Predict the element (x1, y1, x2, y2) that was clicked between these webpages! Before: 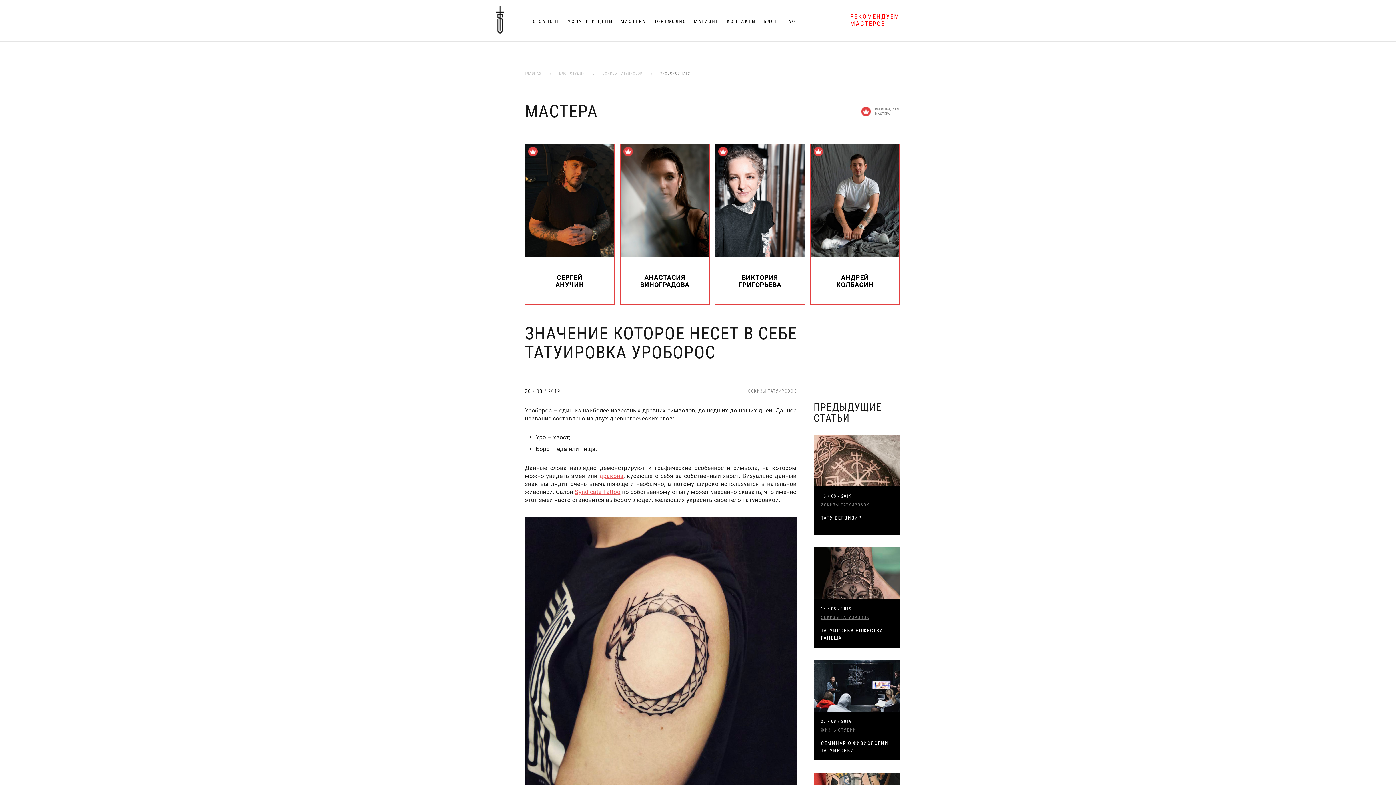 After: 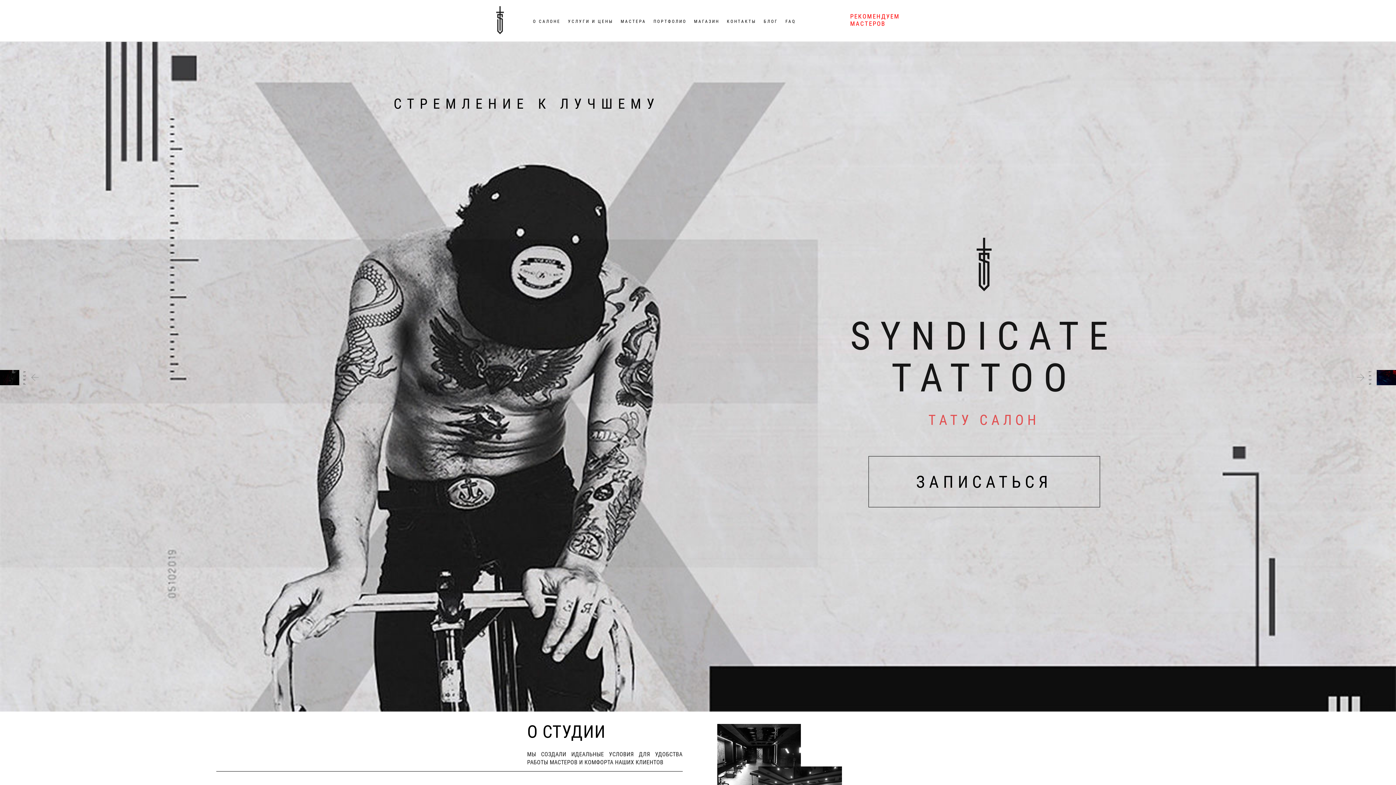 Action: label: ГЛАВНАЯ bbox: (525, 71, 541, 75)